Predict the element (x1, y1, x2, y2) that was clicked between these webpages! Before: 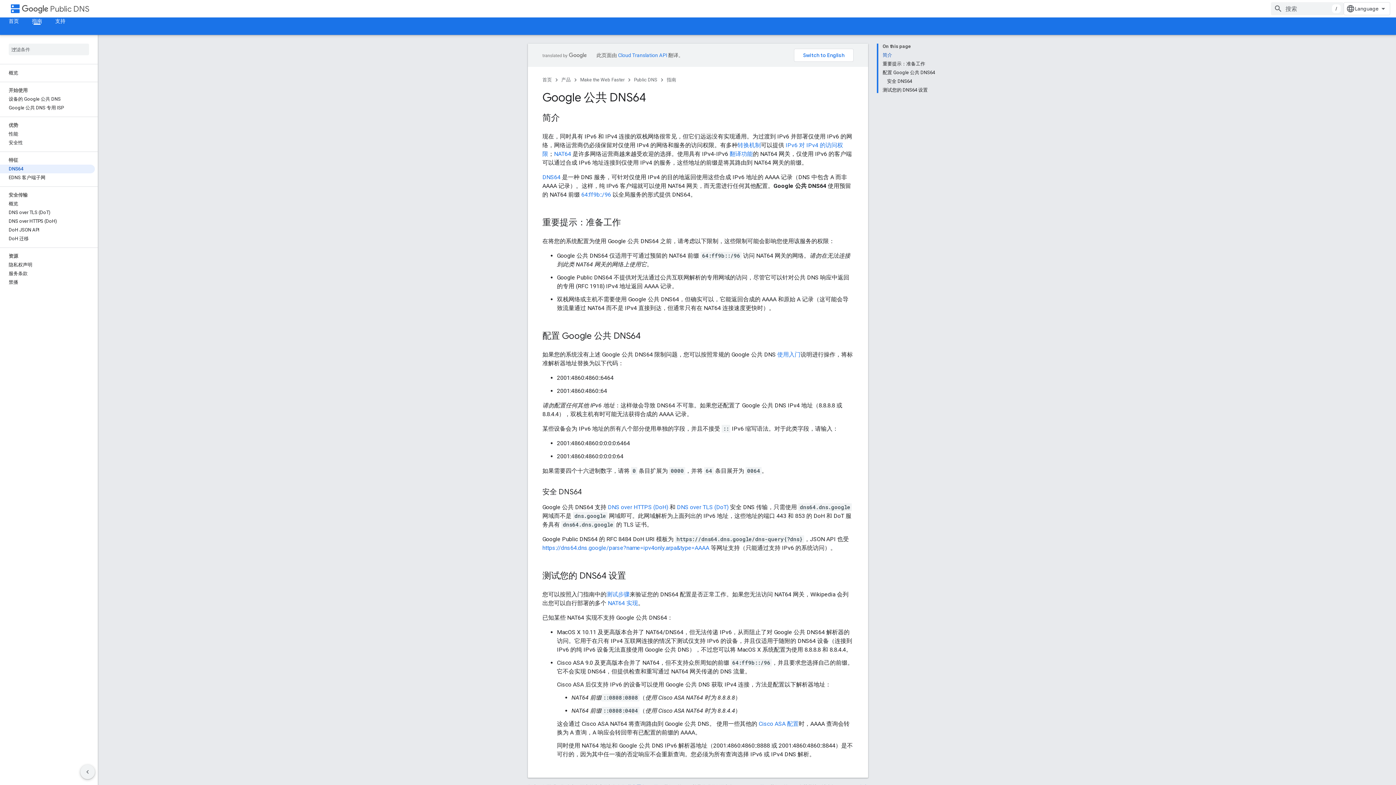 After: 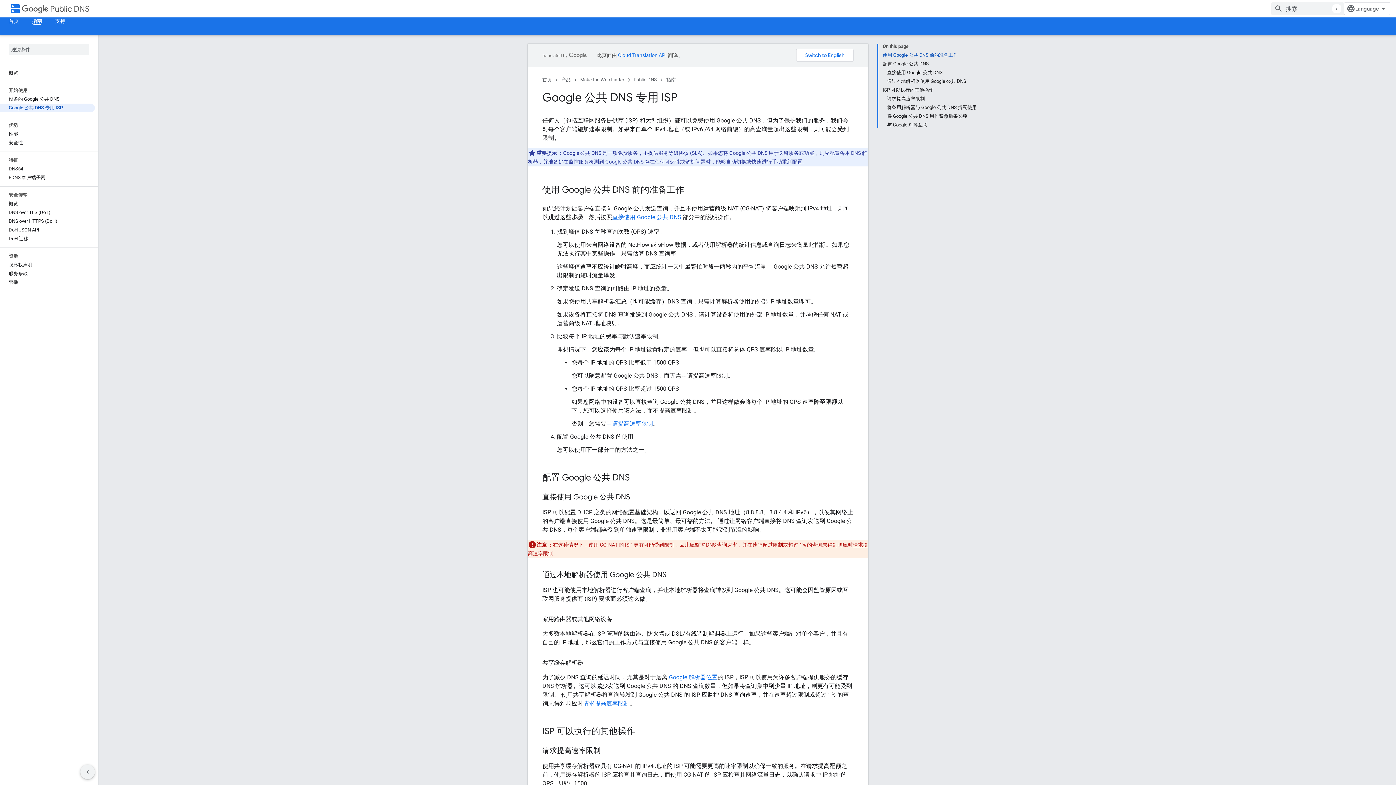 Action: label: Google 公共 DNS 专用 ISP bbox: (0, 103, 94, 112)